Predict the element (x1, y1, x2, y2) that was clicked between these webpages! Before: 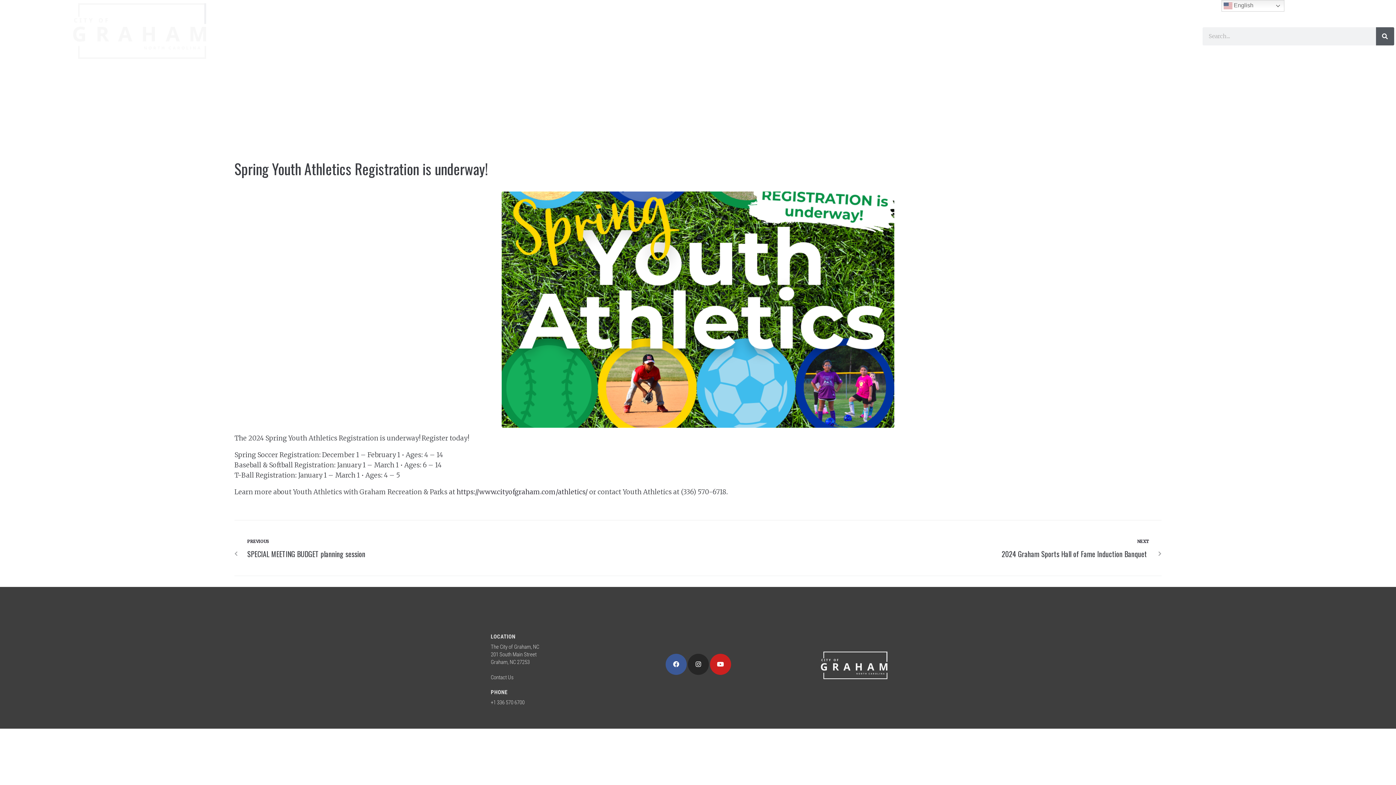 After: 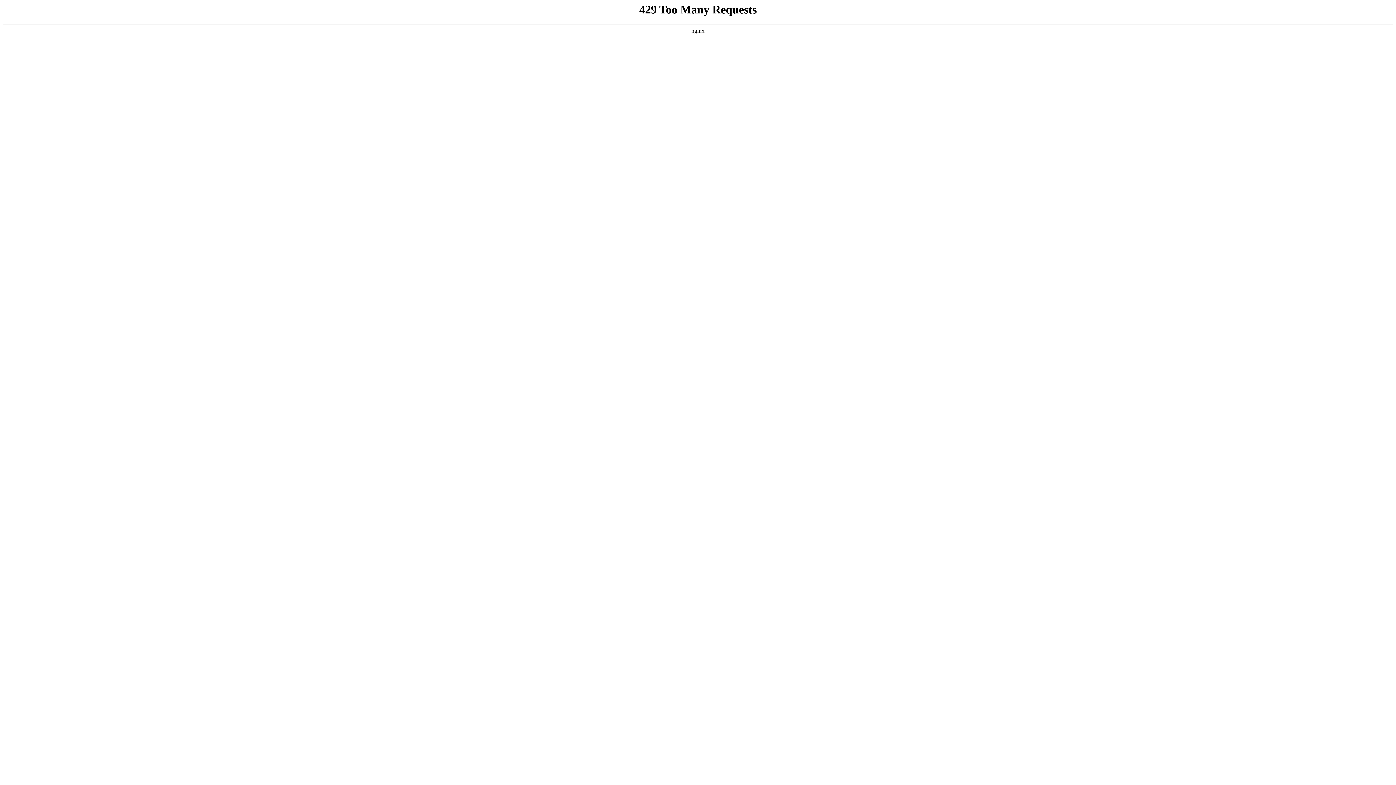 Action: label: Bids & RFPs bbox: (664, 24, 720, 40)